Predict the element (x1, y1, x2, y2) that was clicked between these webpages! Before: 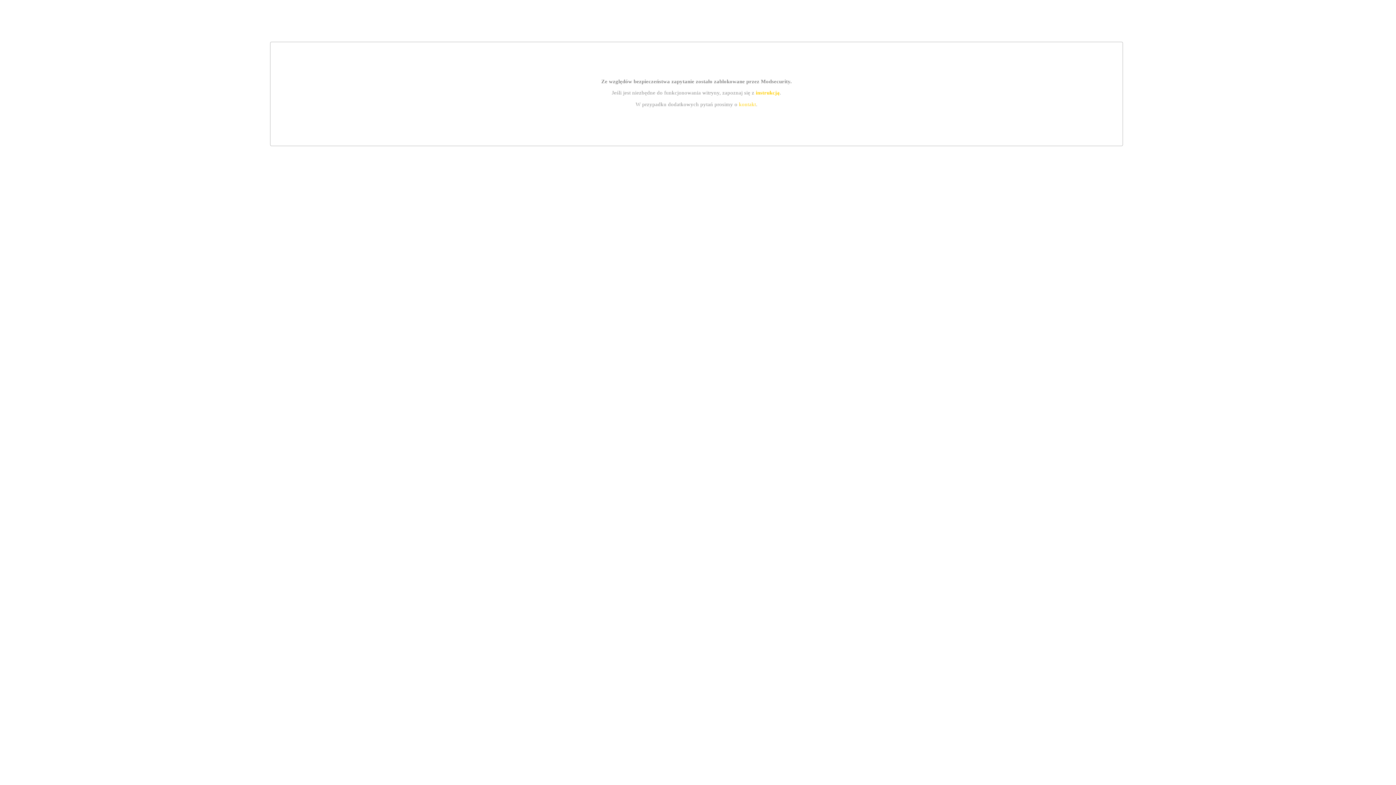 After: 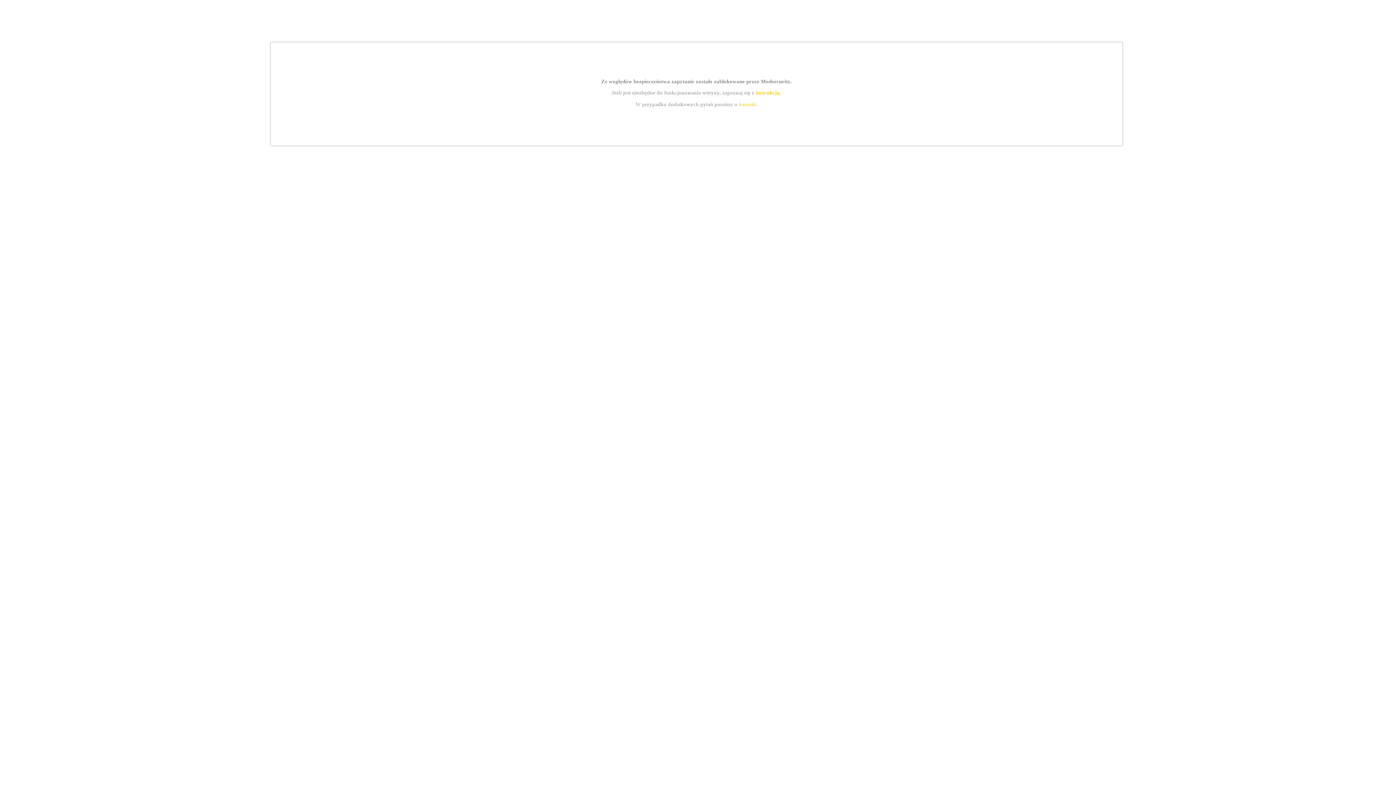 Action: bbox: (739, 101, 756, 107) label: kontakt